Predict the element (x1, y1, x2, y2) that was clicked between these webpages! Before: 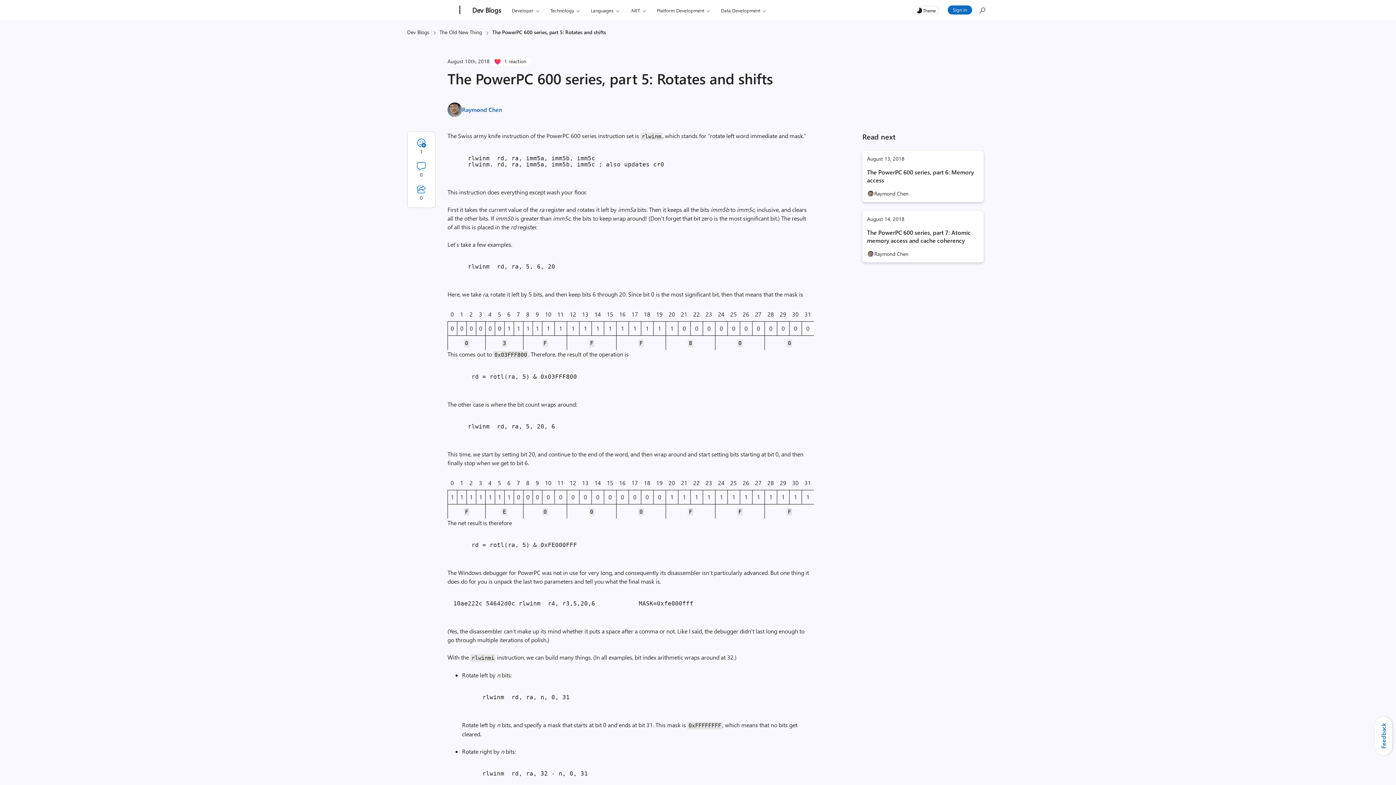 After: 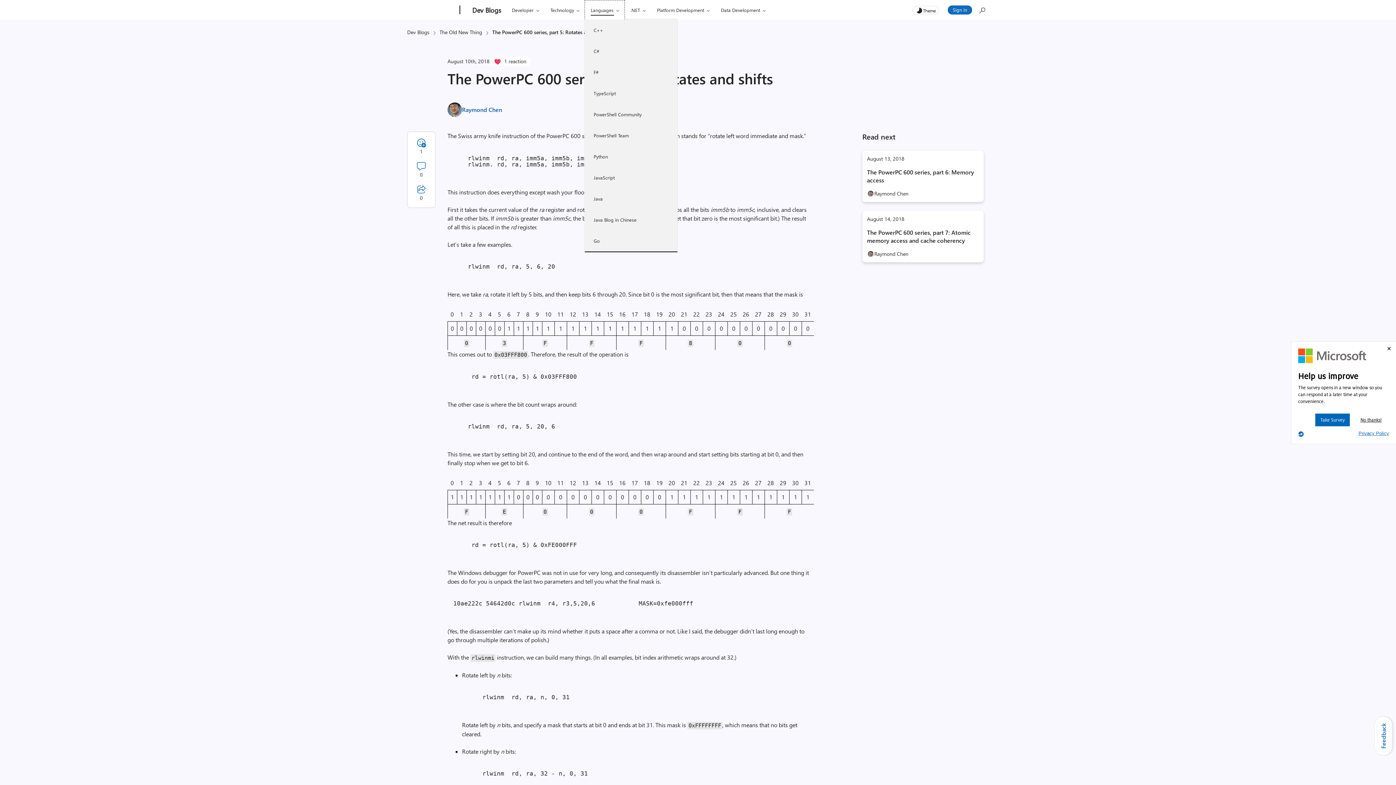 Action: label: Languages bbox: (584, 0, 625, 20)